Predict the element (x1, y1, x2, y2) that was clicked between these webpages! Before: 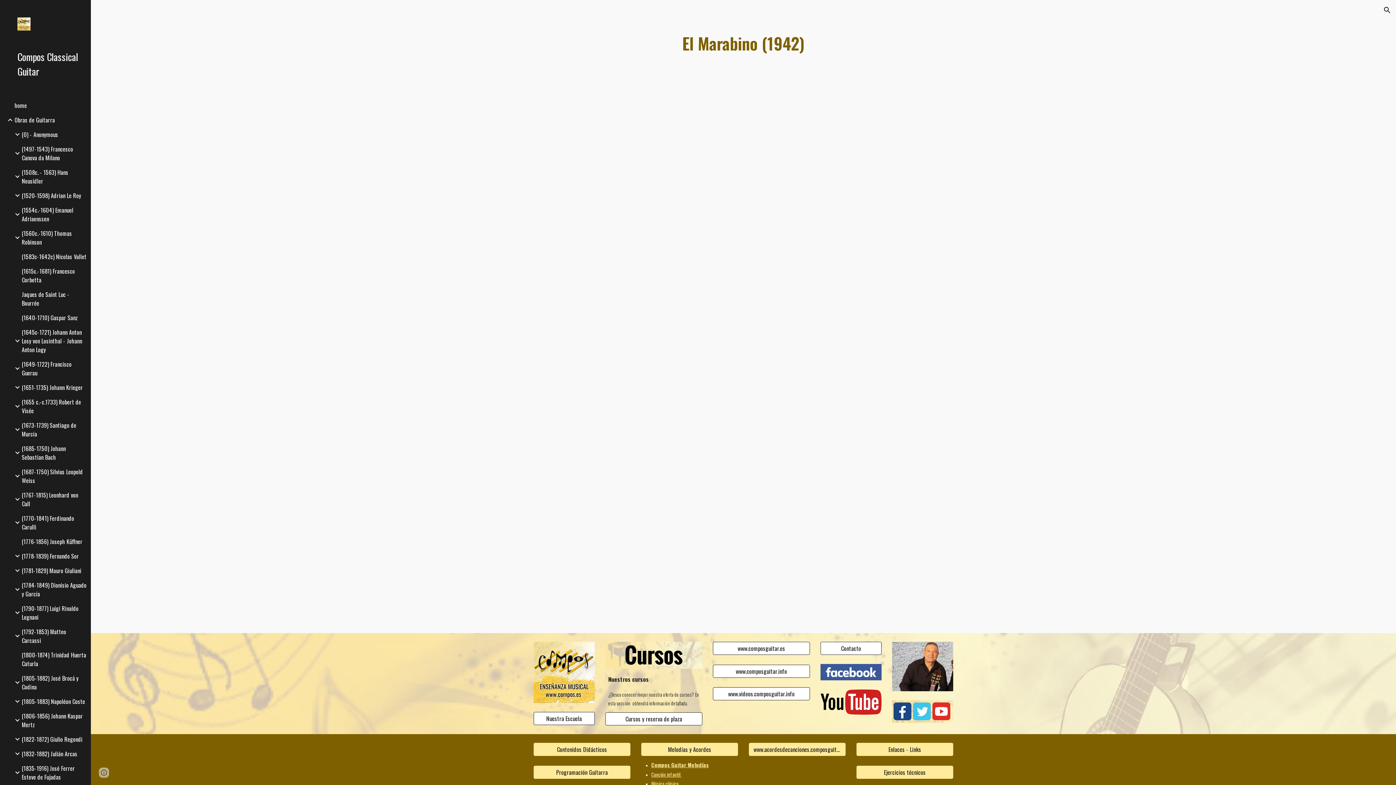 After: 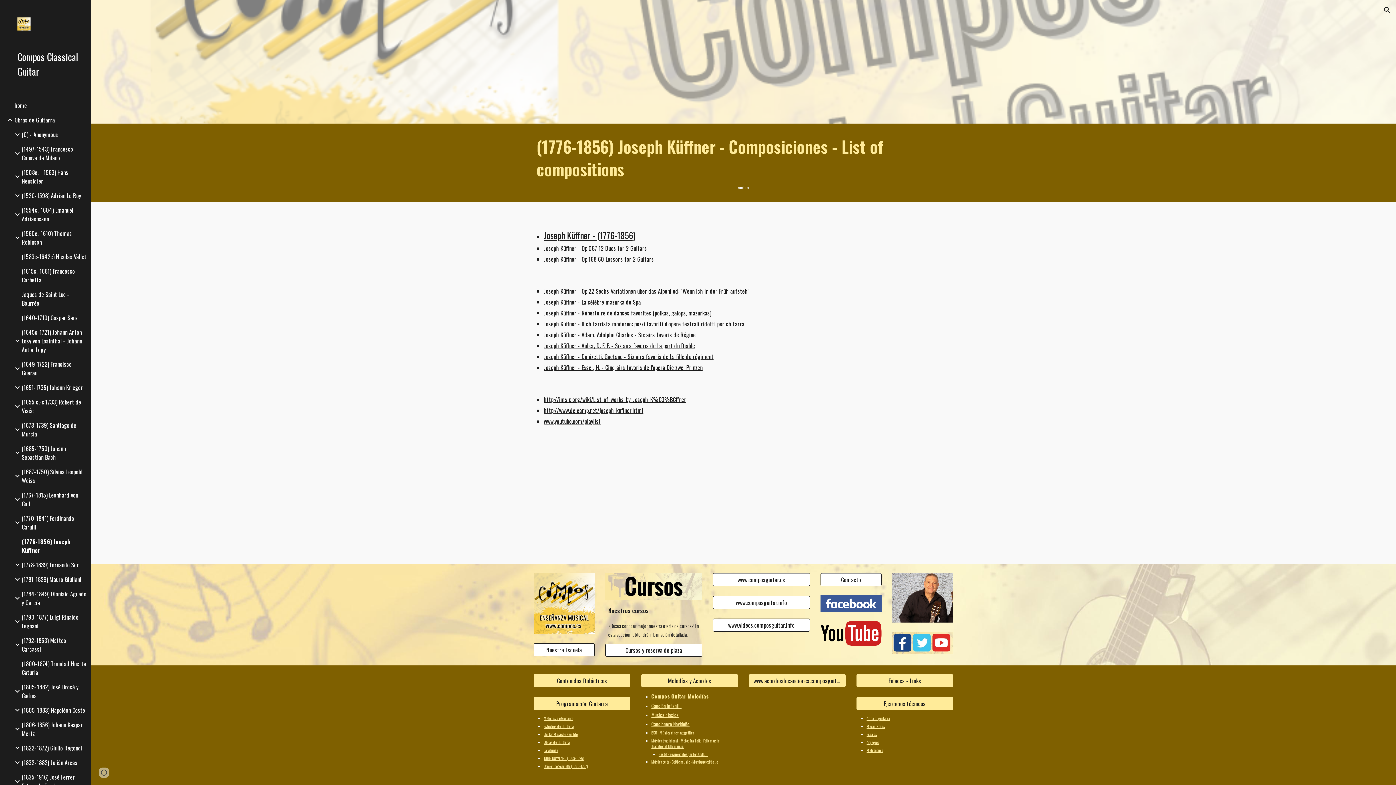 Action: bbox: (20, 537, 86, 546) label: (1776-1856) Joseph Küffner